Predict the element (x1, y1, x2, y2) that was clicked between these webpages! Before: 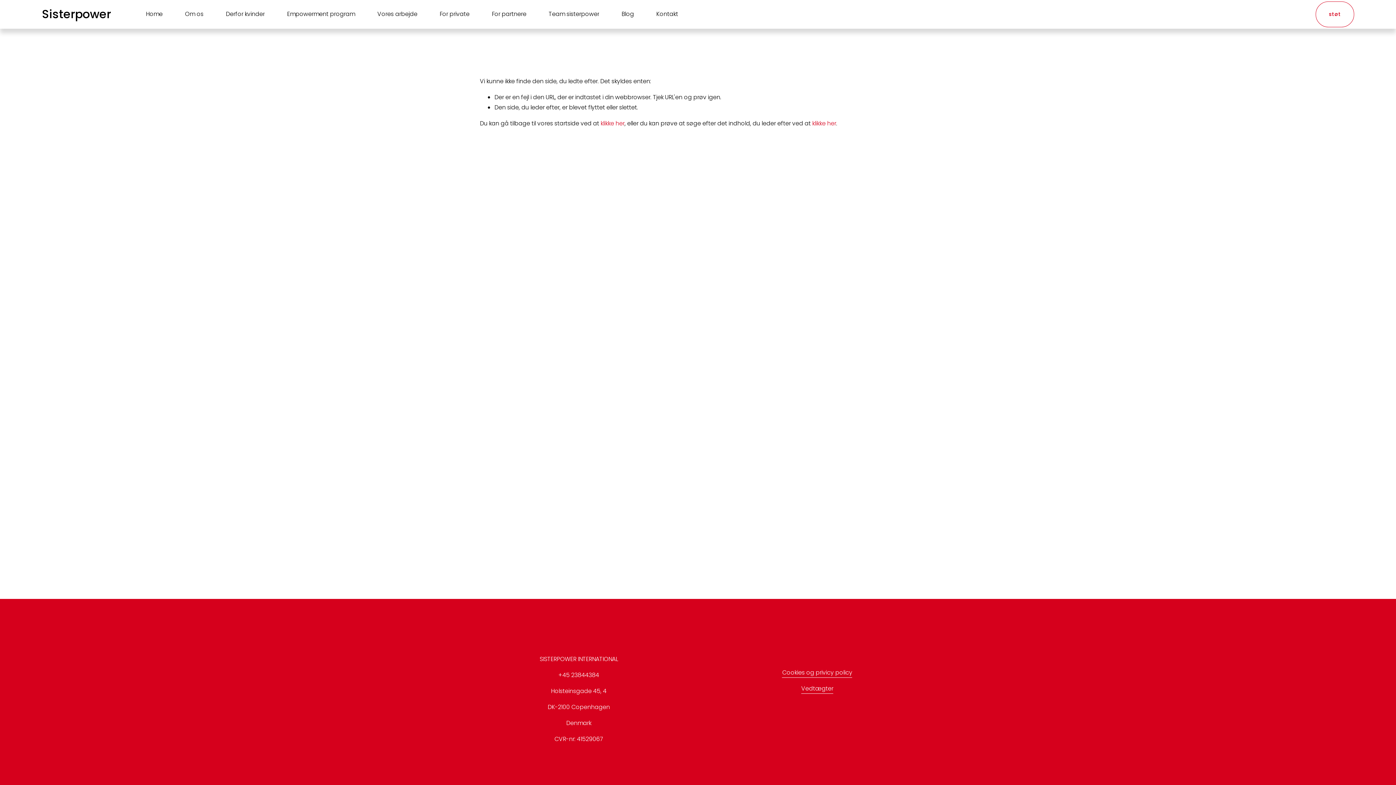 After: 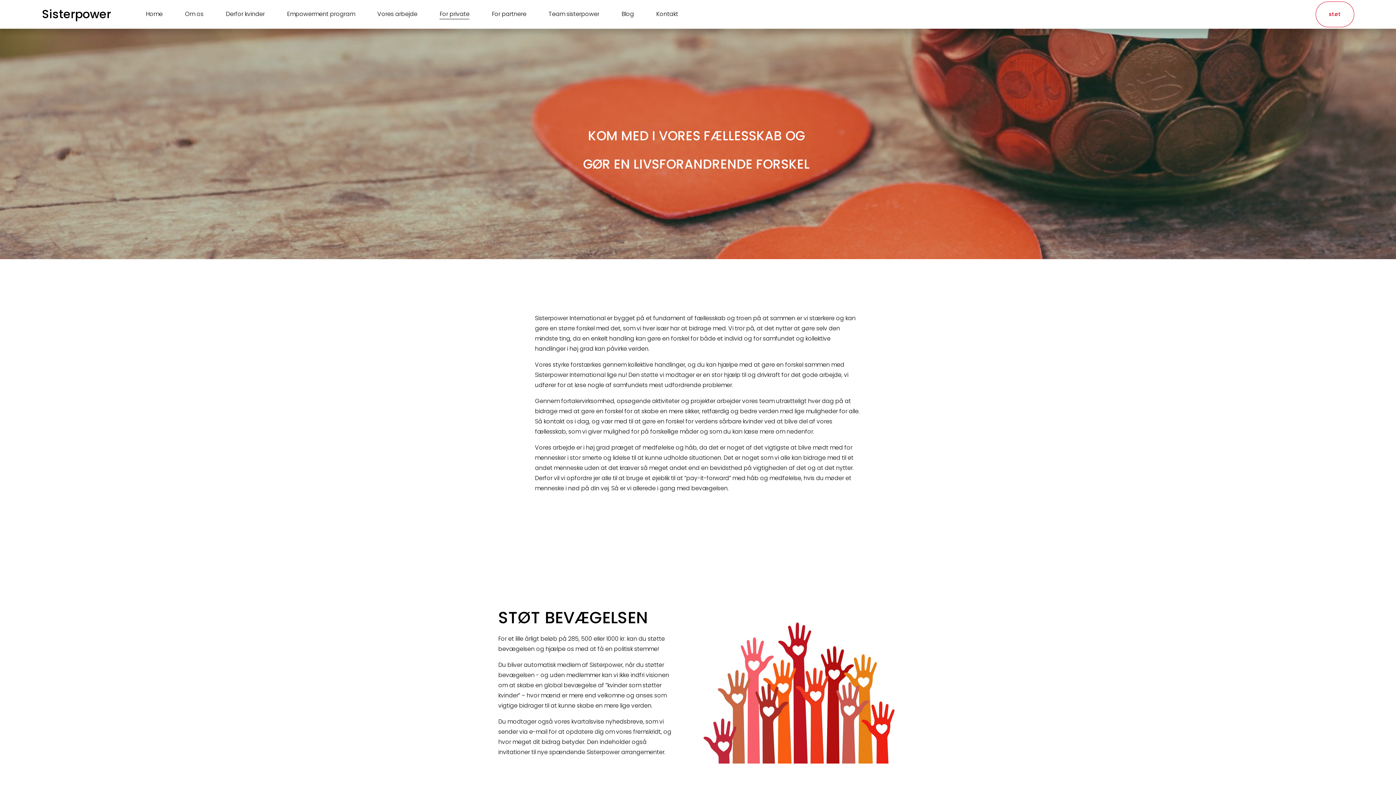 Action: label: For private bbox: (439, 8, 469, 19)